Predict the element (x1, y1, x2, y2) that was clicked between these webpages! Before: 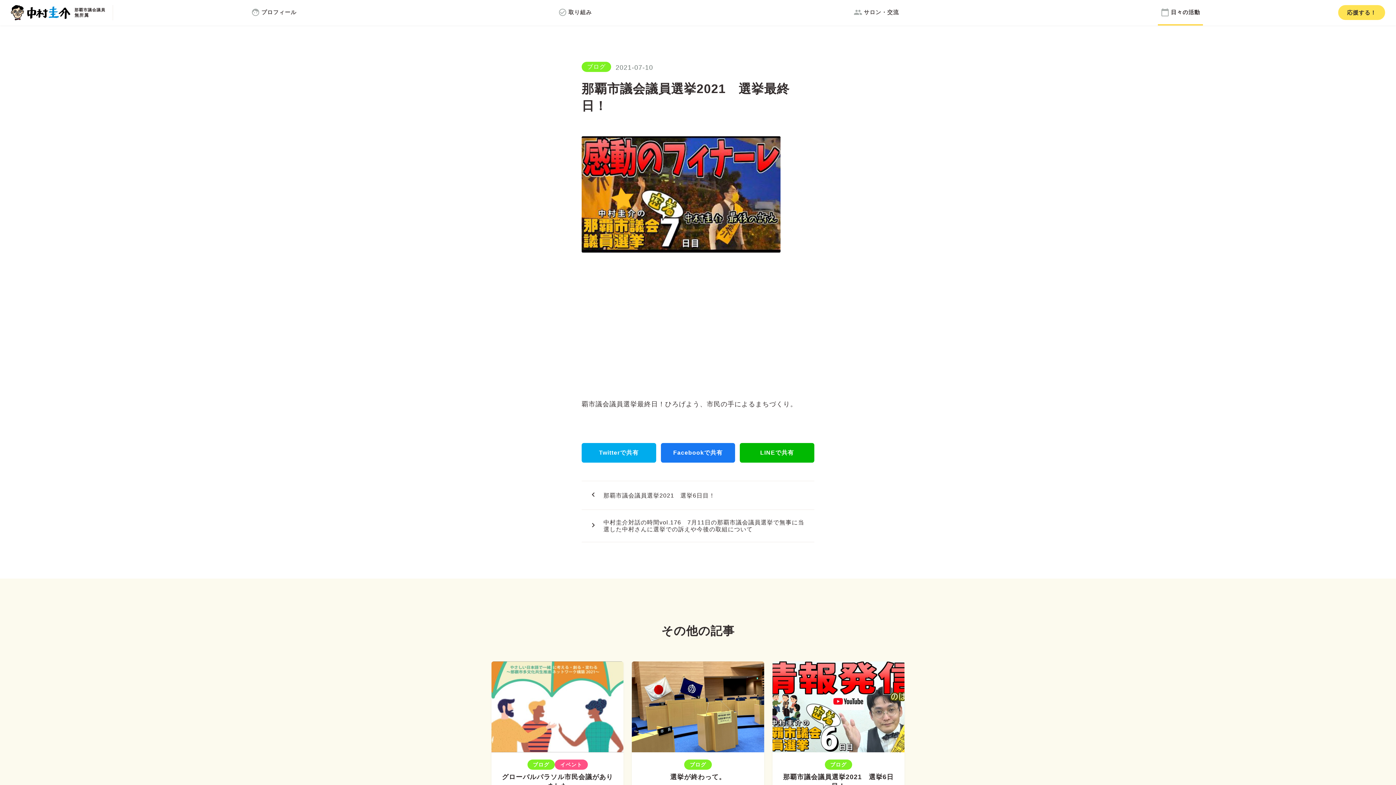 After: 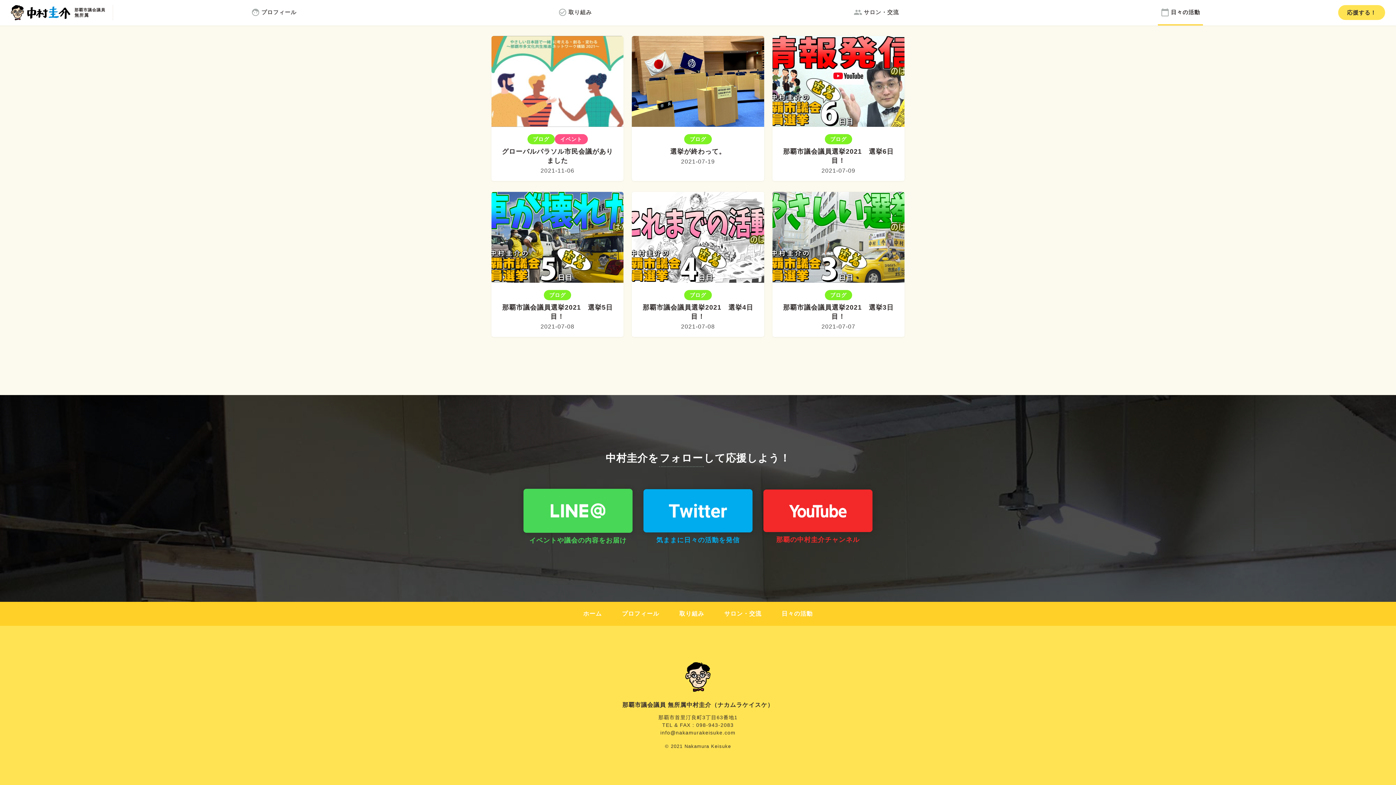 Action: label: 応援する！ bbox: (1338, 5, 1385, 20)